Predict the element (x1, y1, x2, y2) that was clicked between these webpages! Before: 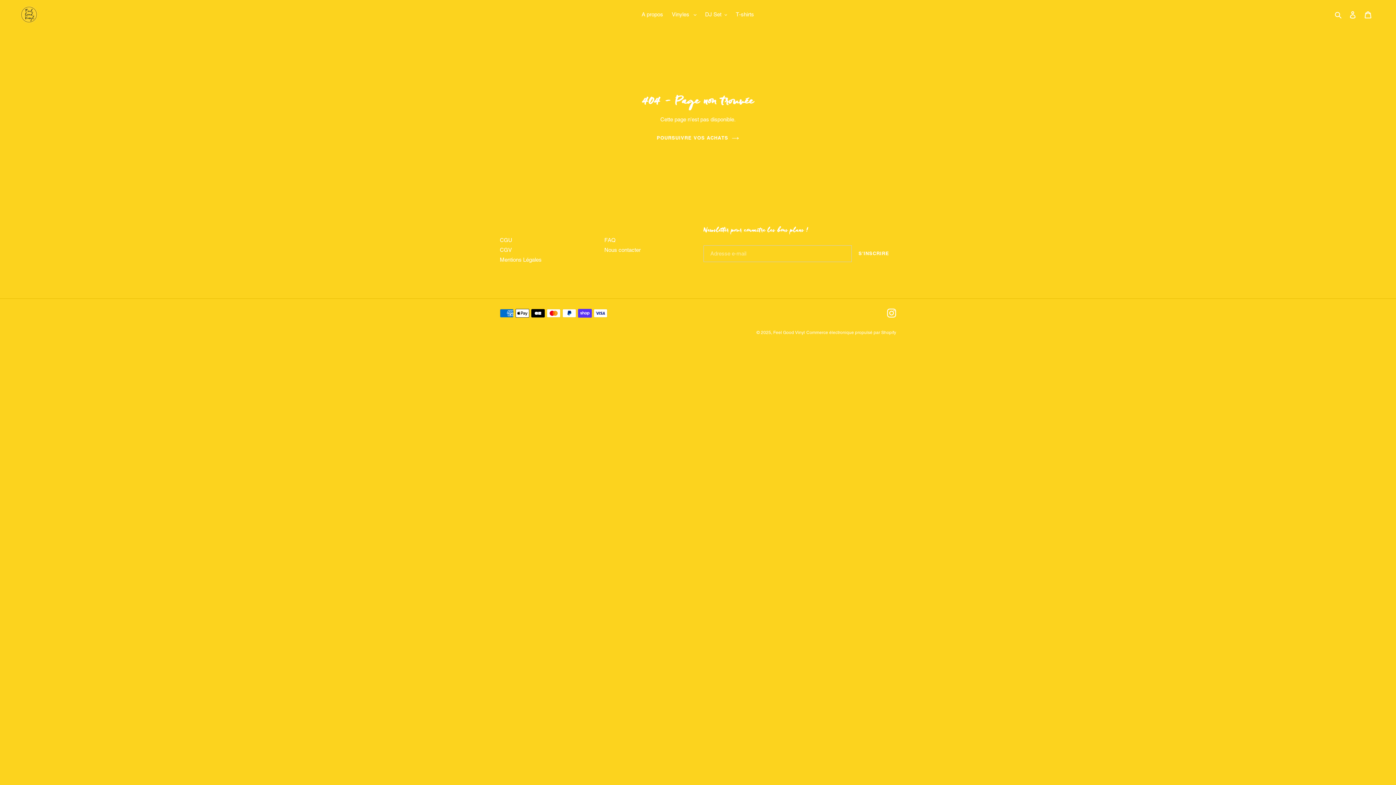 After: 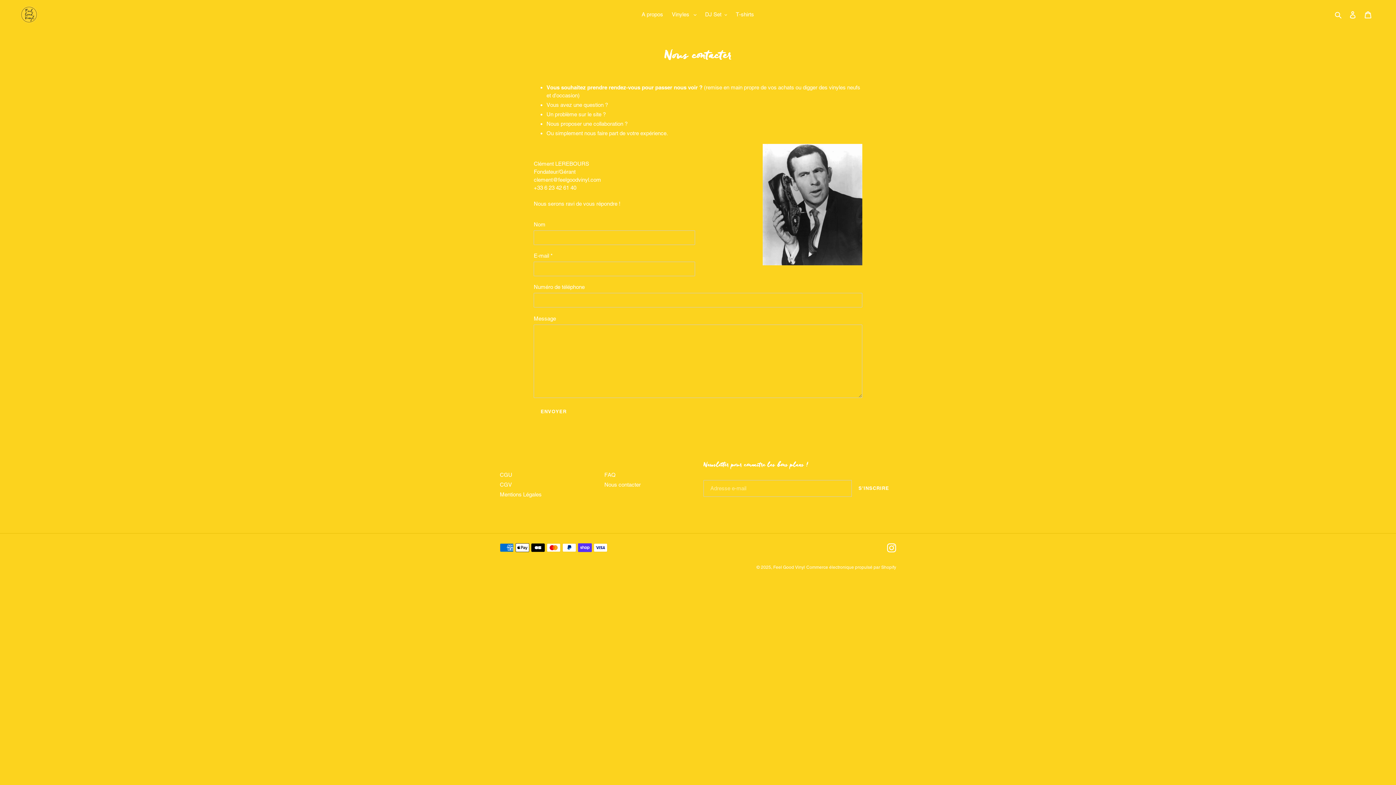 Action: label: Nous contacter bbox: (604, 246, 640, 253)